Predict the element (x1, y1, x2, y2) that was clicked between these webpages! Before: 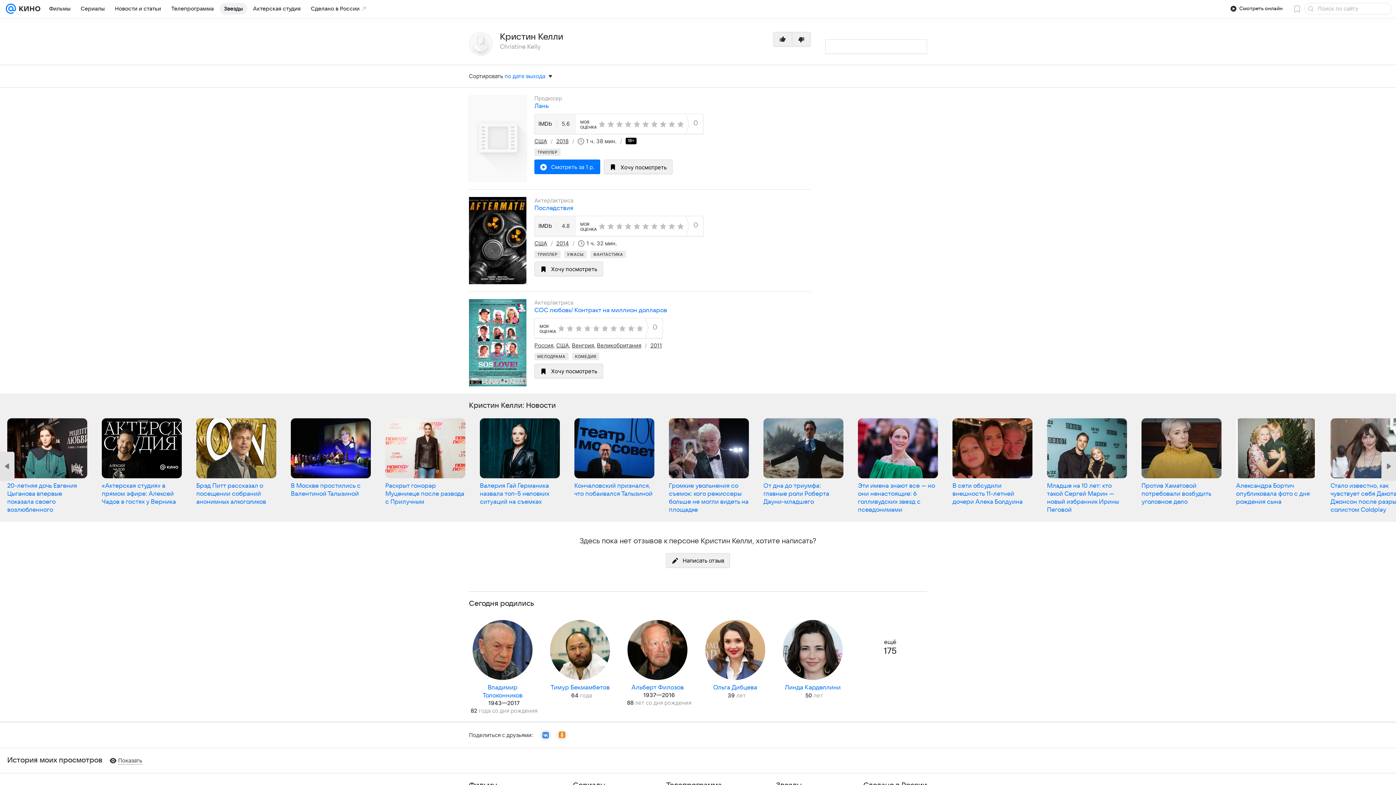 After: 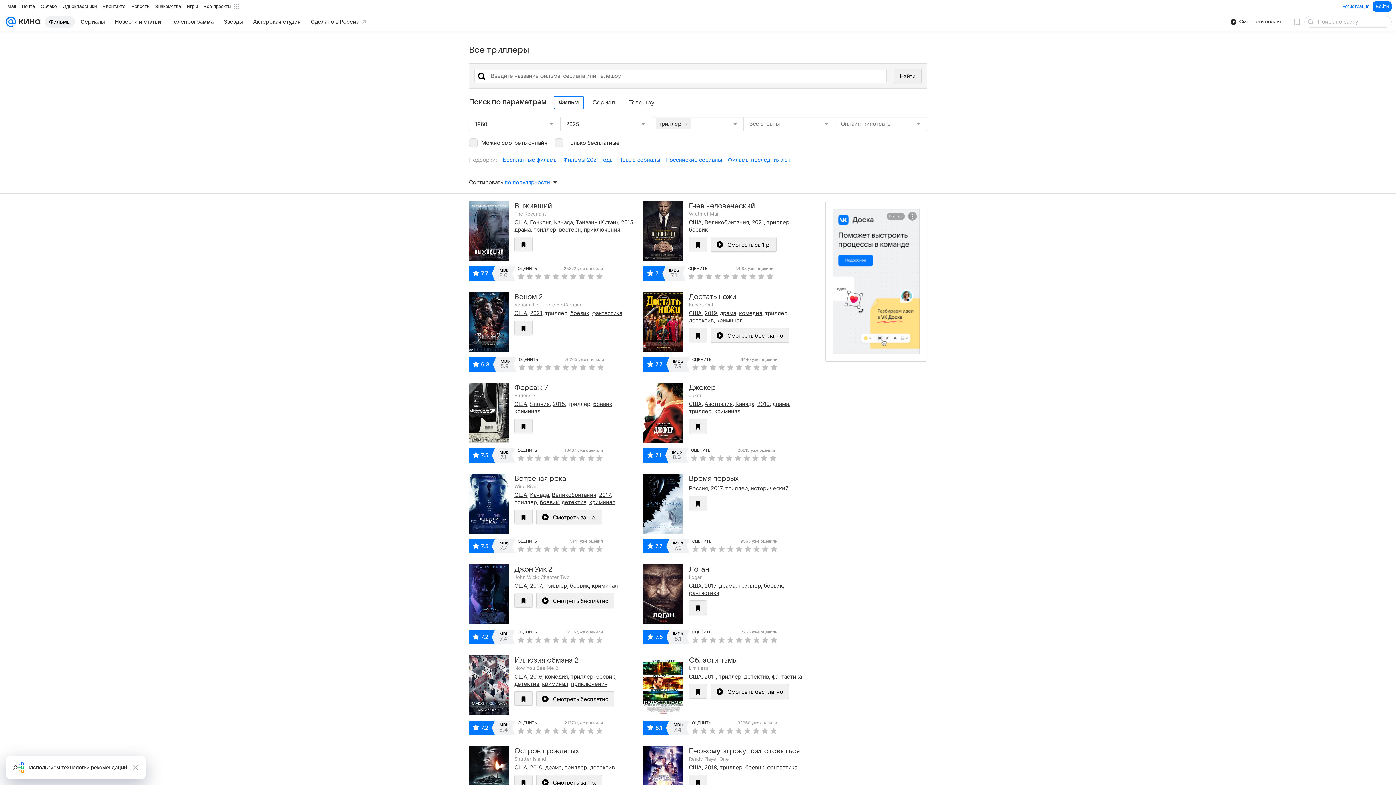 Action: label: ТРИЛЛЕР bbox: (534, 250, 560, 258)